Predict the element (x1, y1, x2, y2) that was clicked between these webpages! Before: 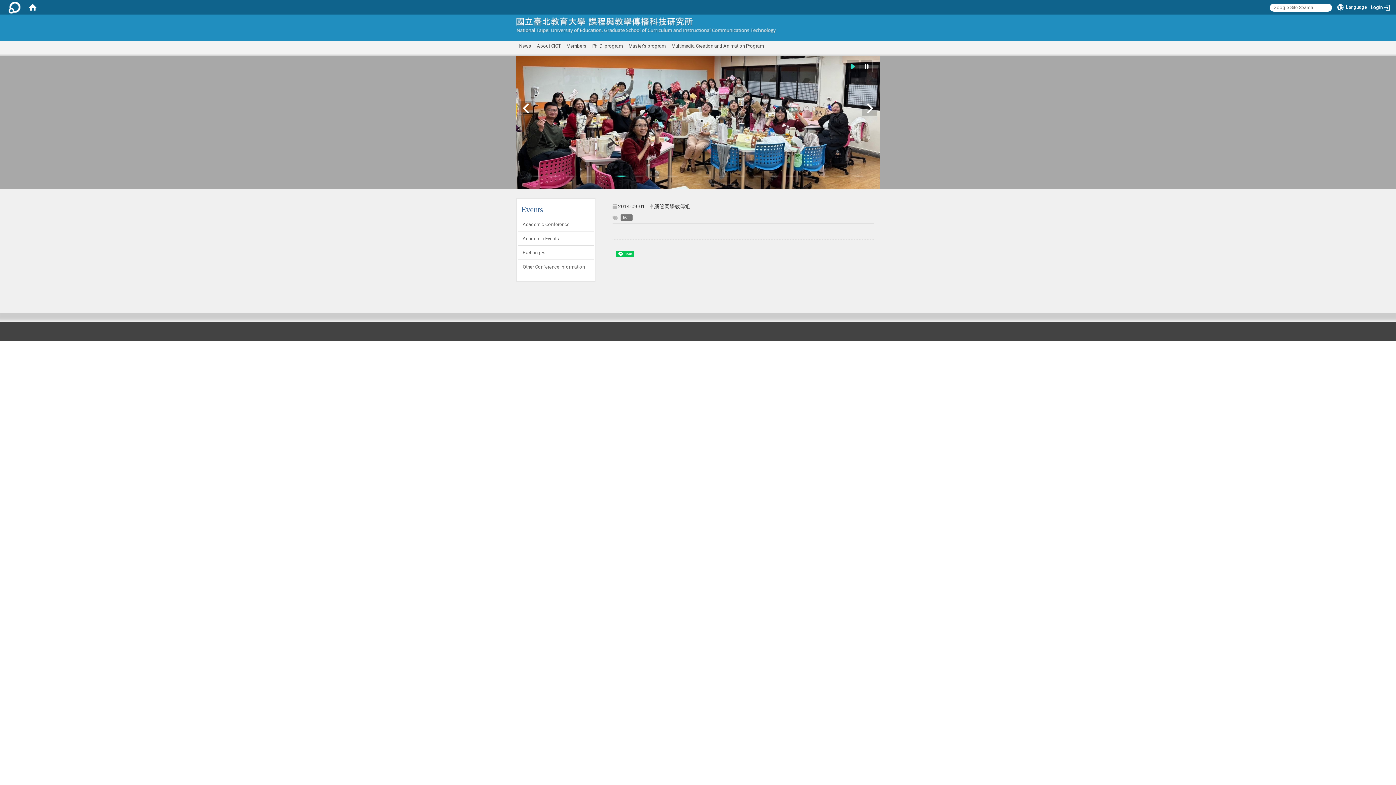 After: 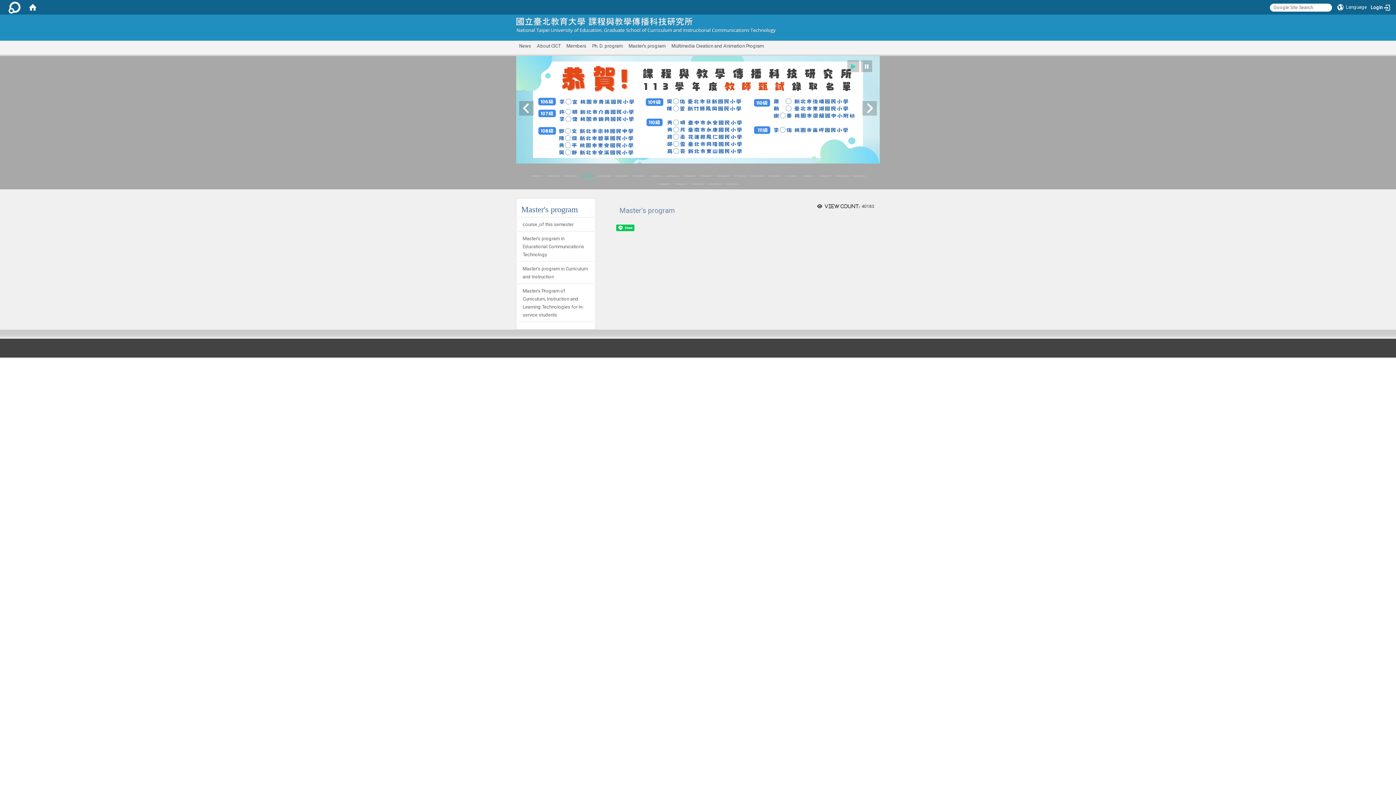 Action: label: Master's program bbox: (625, 40, 668, 54)